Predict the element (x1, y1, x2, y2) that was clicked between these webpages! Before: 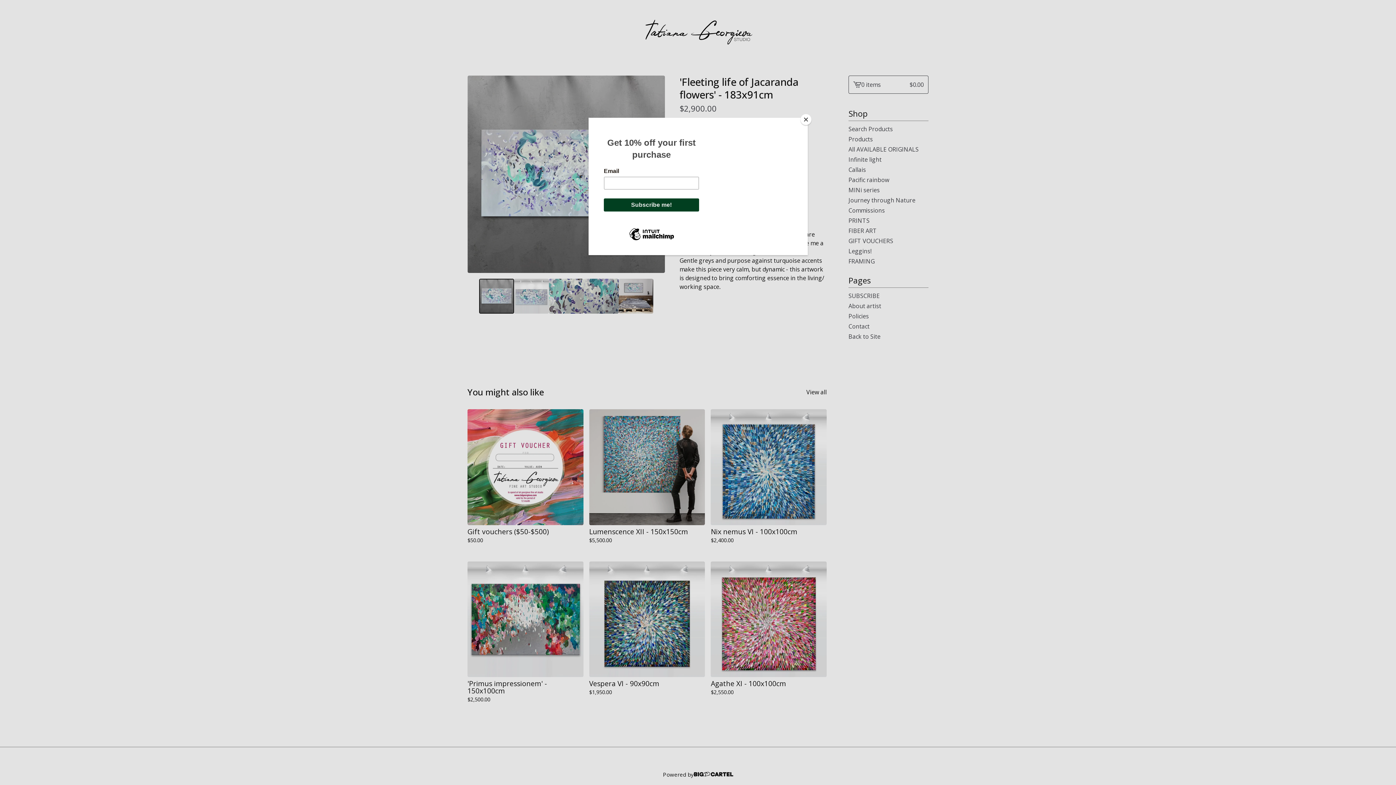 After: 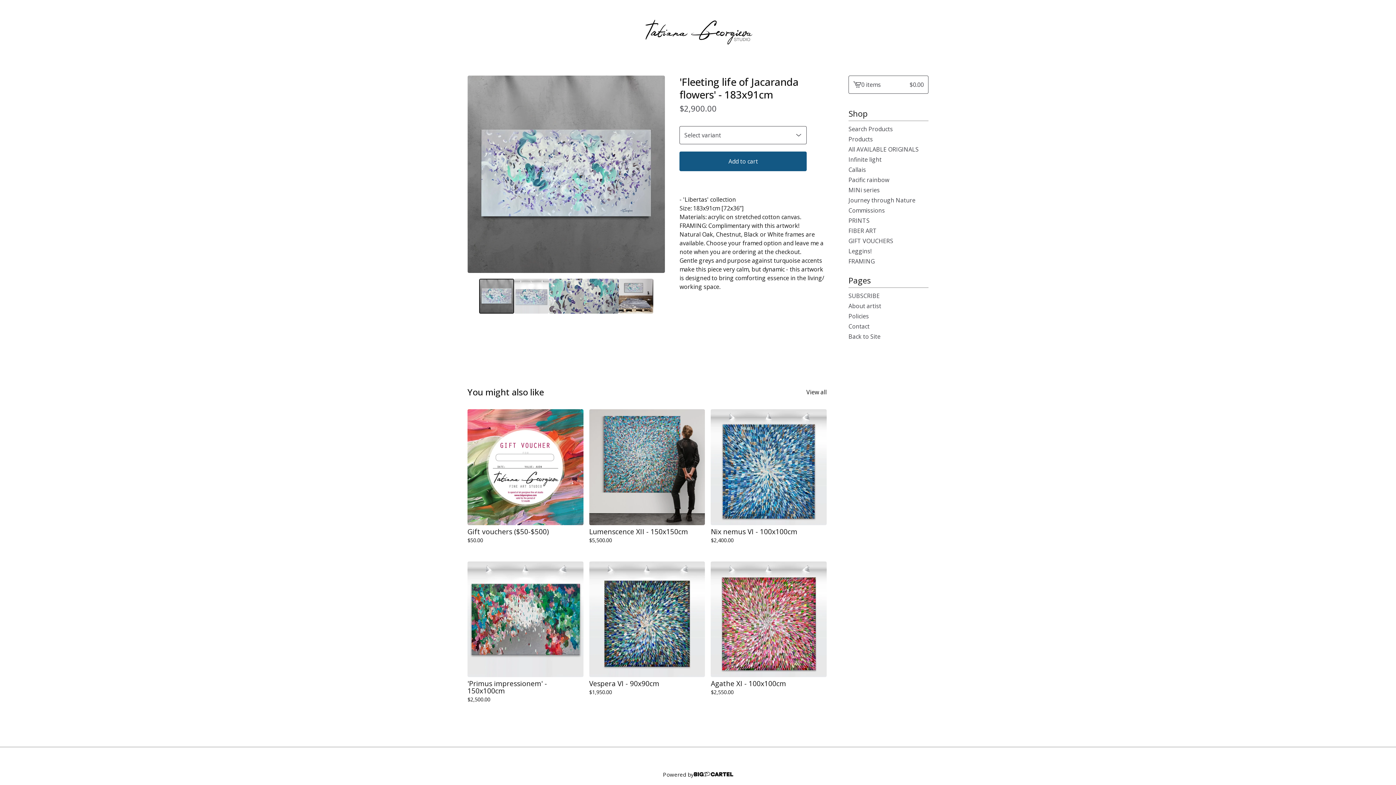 Action: label: Close bbox: (800, 114, 811, 125)